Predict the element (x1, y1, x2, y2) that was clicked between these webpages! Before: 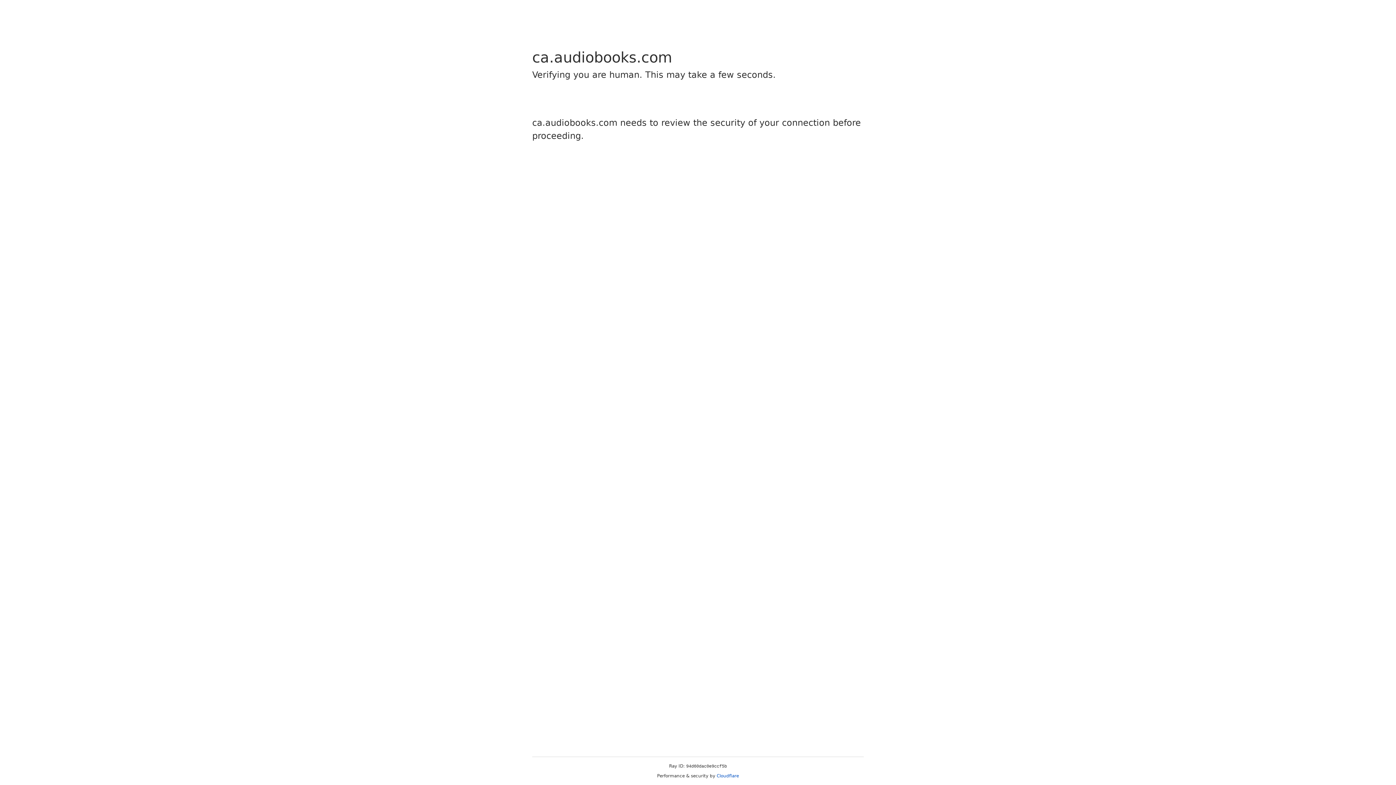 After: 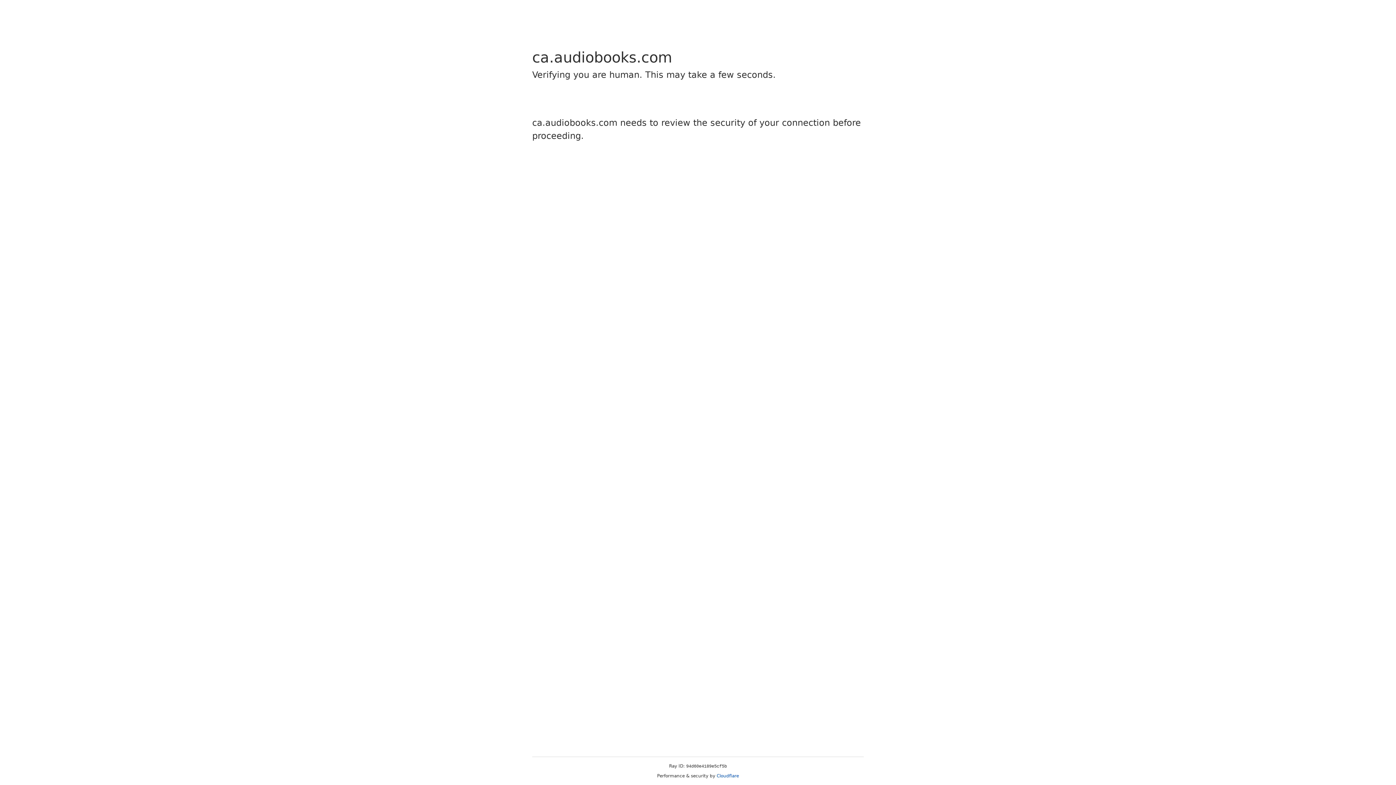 Action: label: Cloudflare bbox: (716, 773, 739, 778)